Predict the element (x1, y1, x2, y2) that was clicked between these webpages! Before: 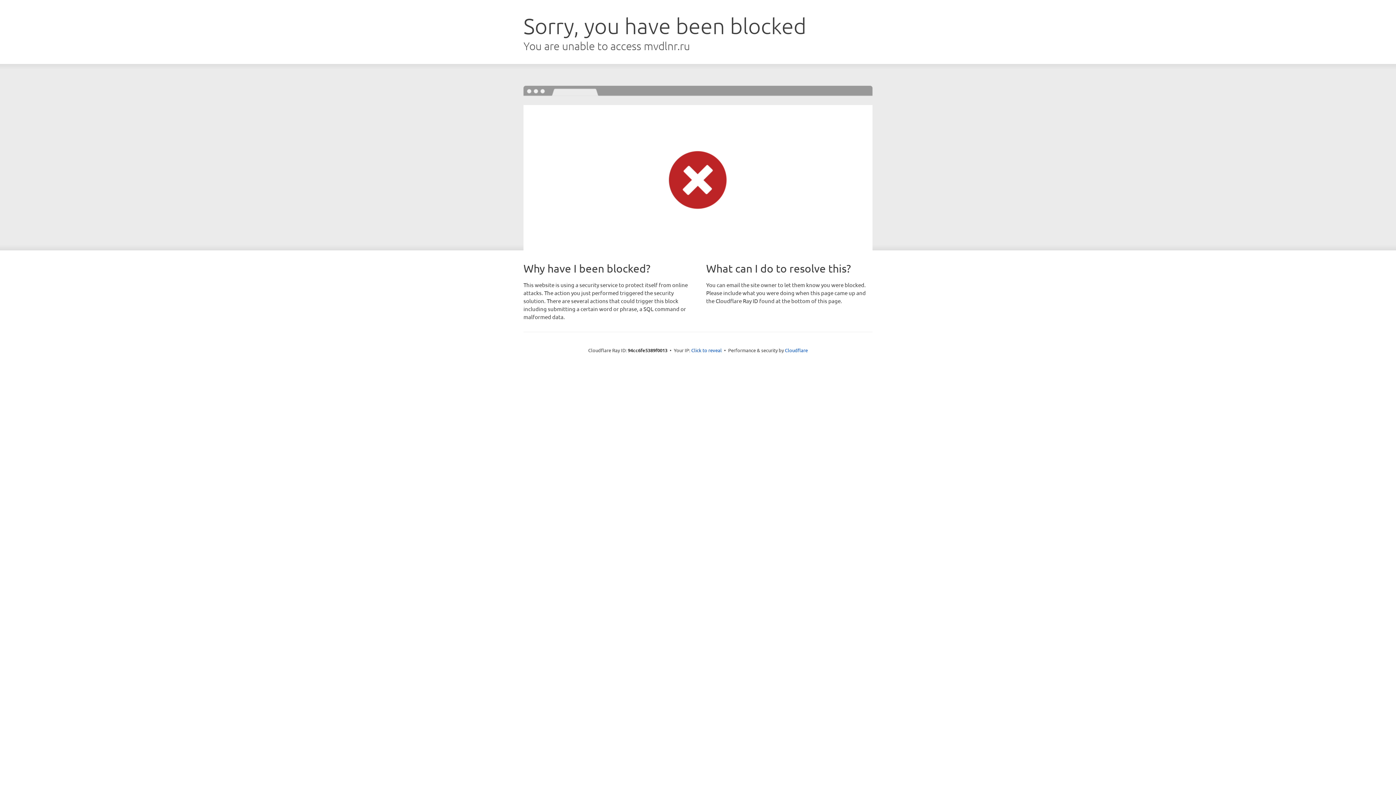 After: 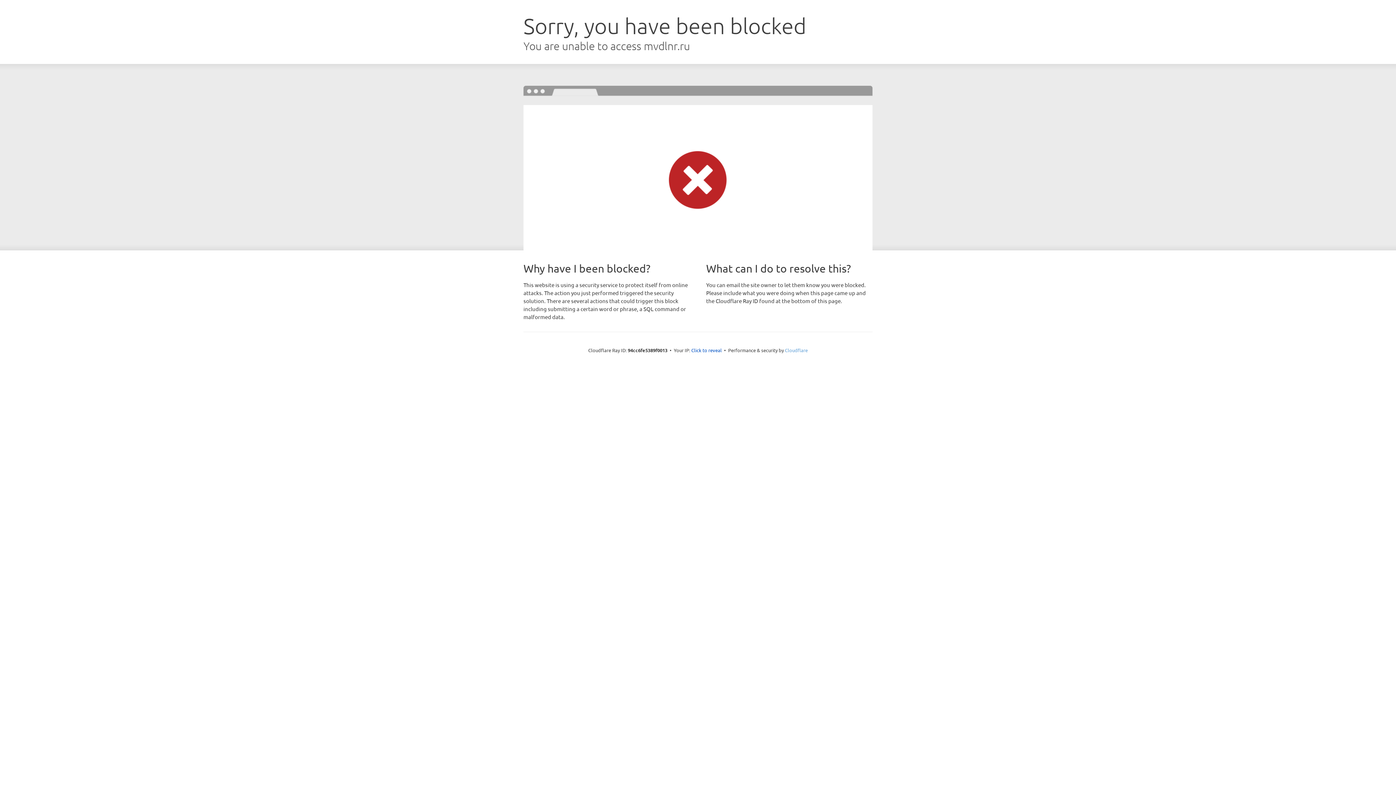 Action: label: Cloudflare bbox: (785, 347, 808, 353)